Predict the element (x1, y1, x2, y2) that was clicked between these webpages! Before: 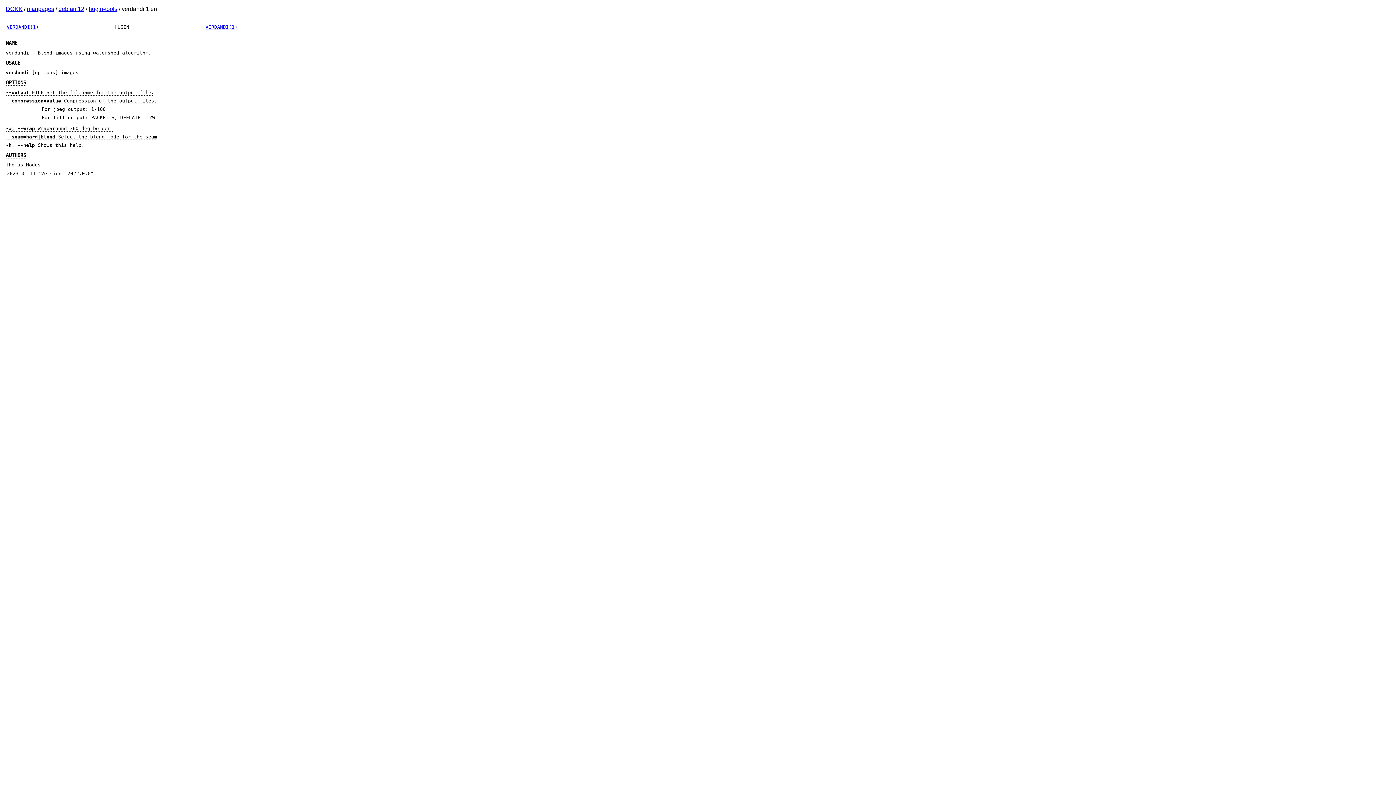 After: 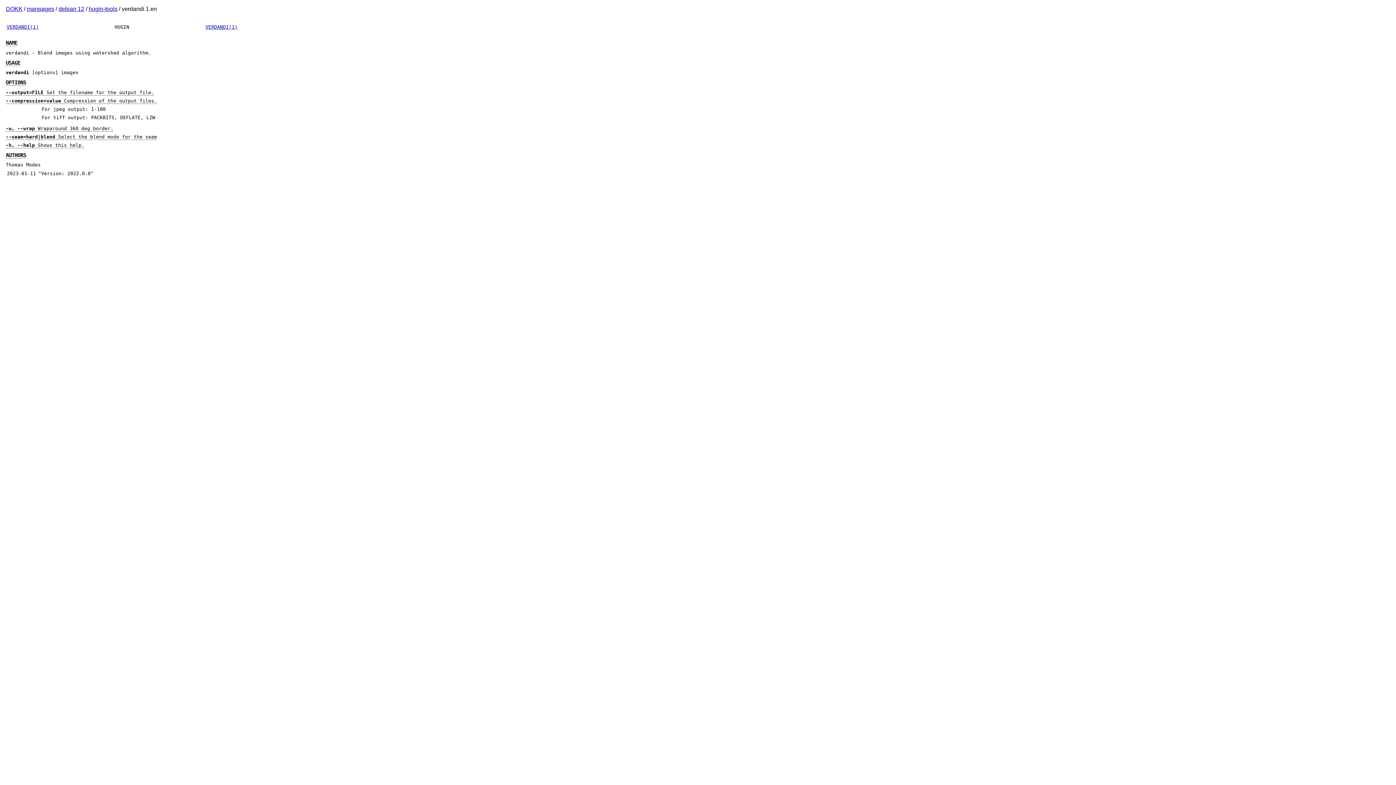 Action: label: AUTHORS bbox: (5, 152, 26, 158)